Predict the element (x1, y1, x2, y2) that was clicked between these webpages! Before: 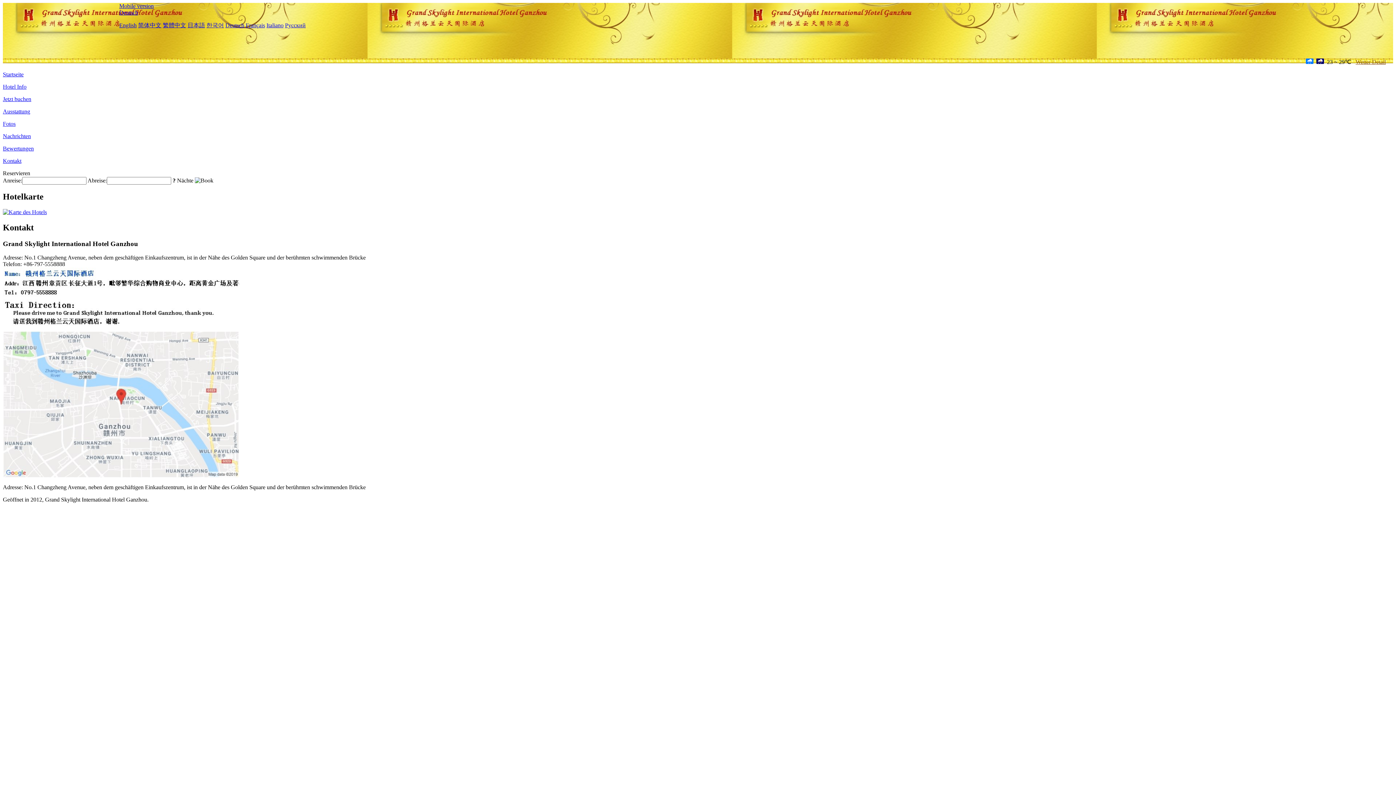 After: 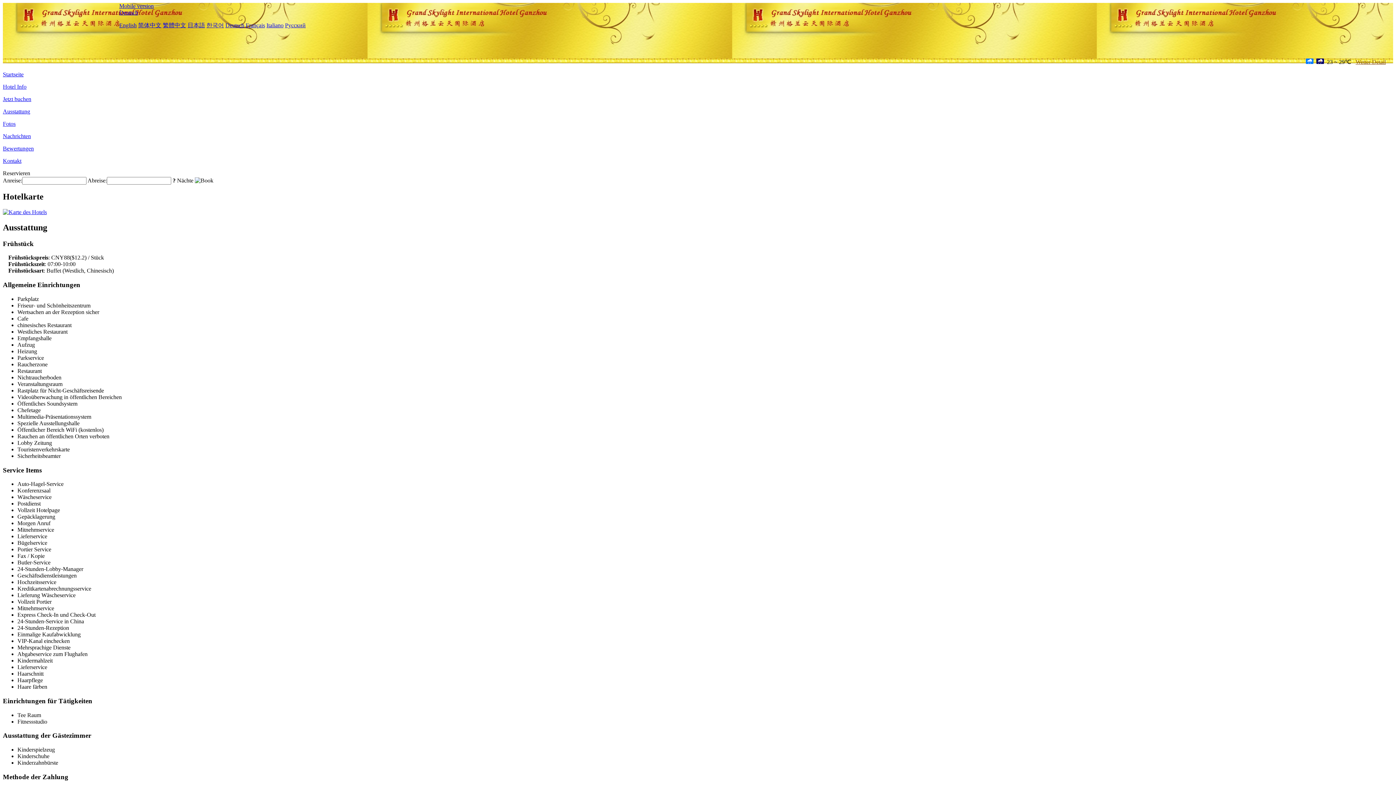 Action: bbox: (2, 108, 30, 114) label: Ausstattung